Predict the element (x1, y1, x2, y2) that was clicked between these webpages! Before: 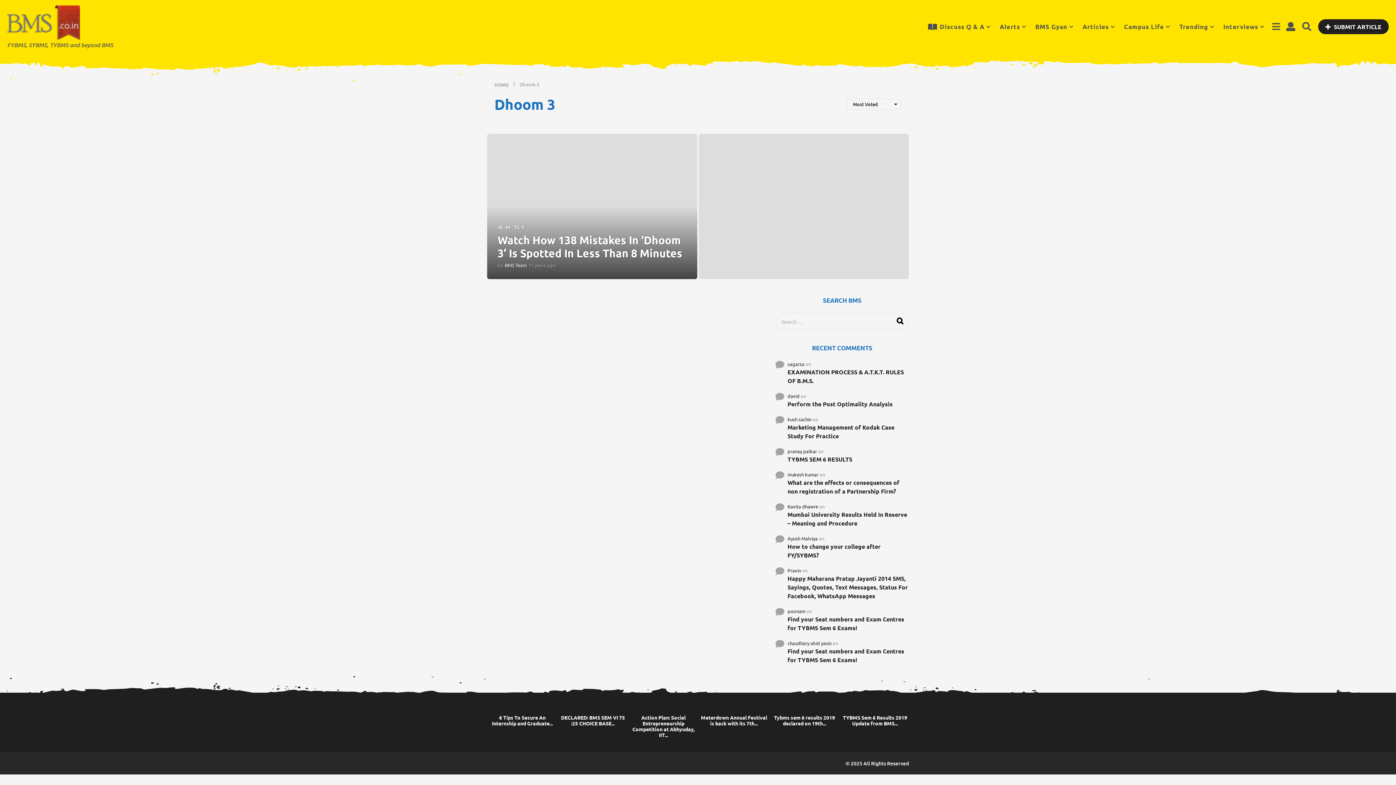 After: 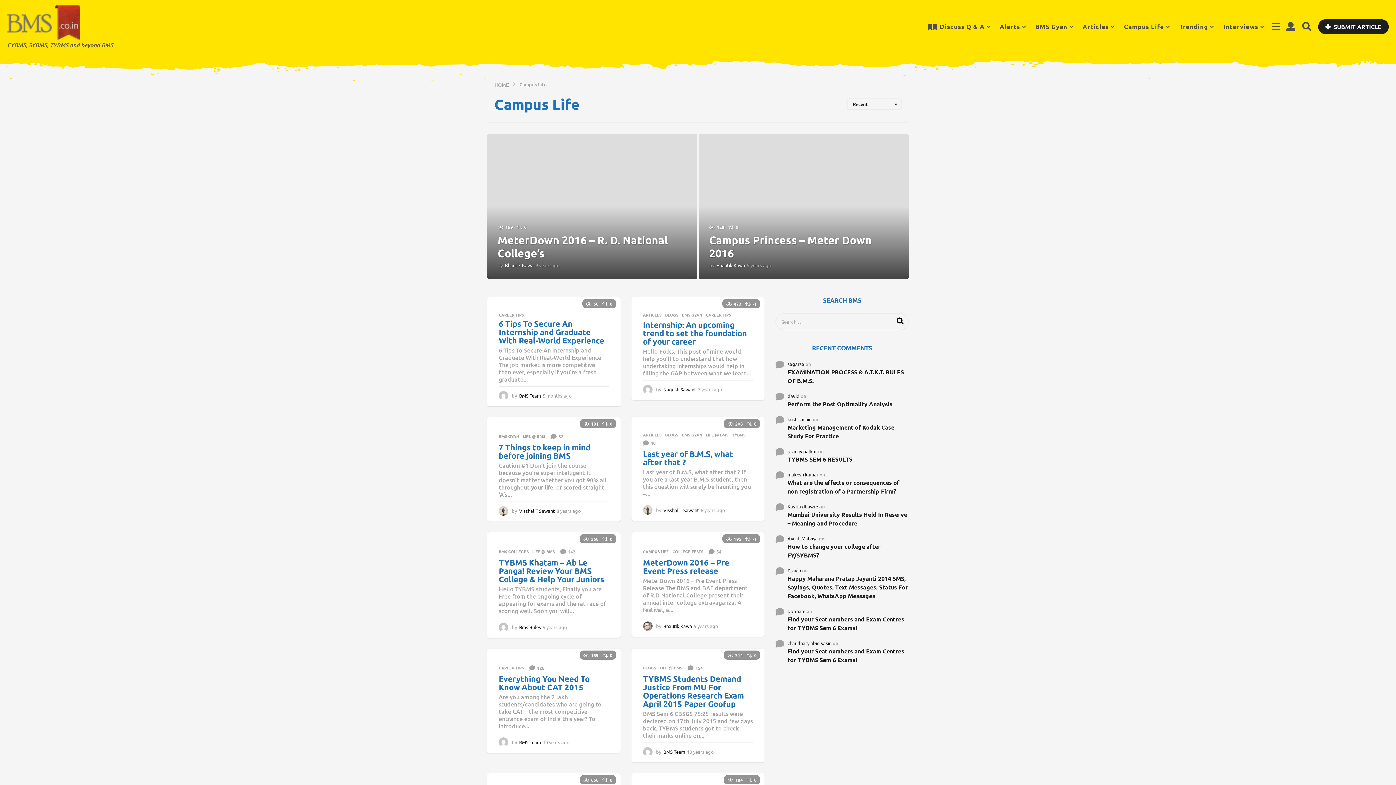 Action: label: Campus Life bbox: (1124, 19, 1170, 34)